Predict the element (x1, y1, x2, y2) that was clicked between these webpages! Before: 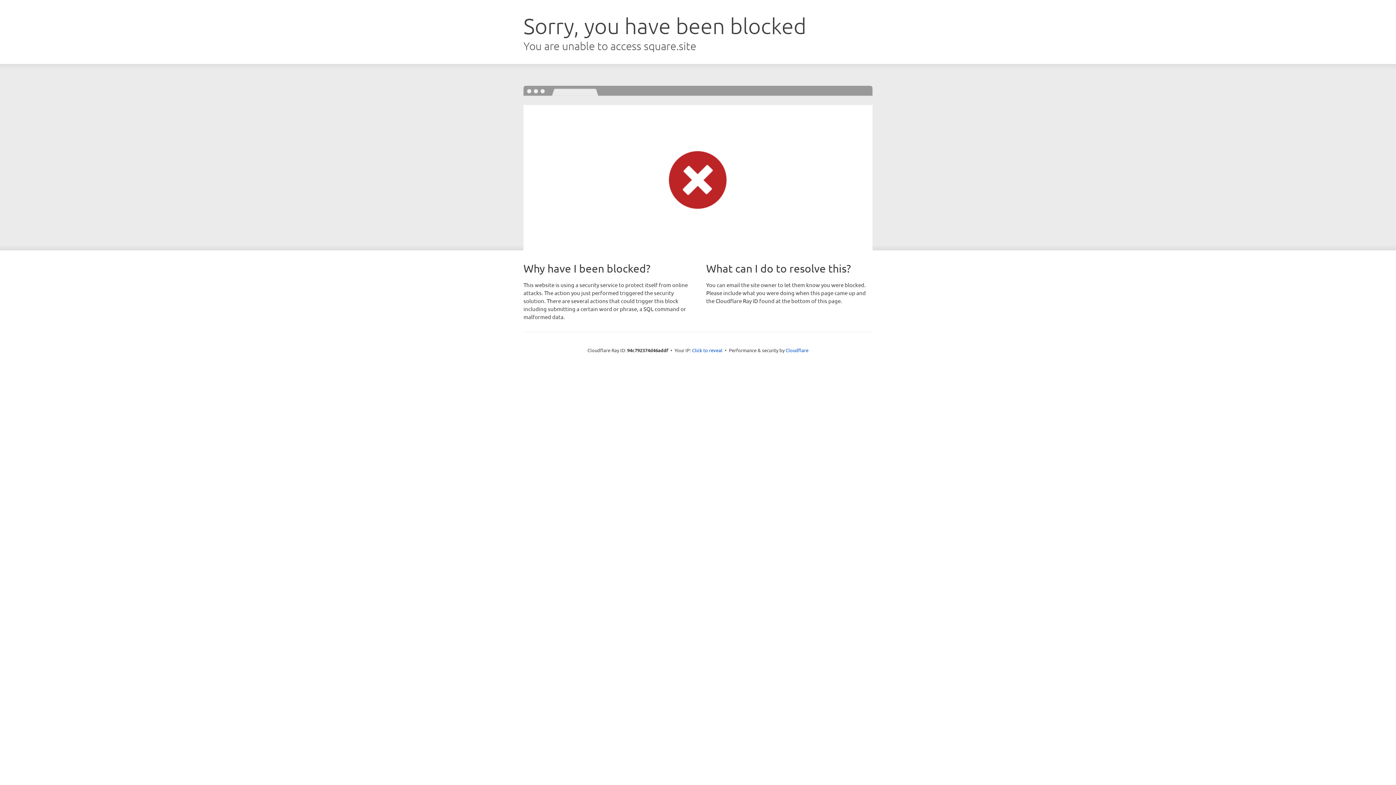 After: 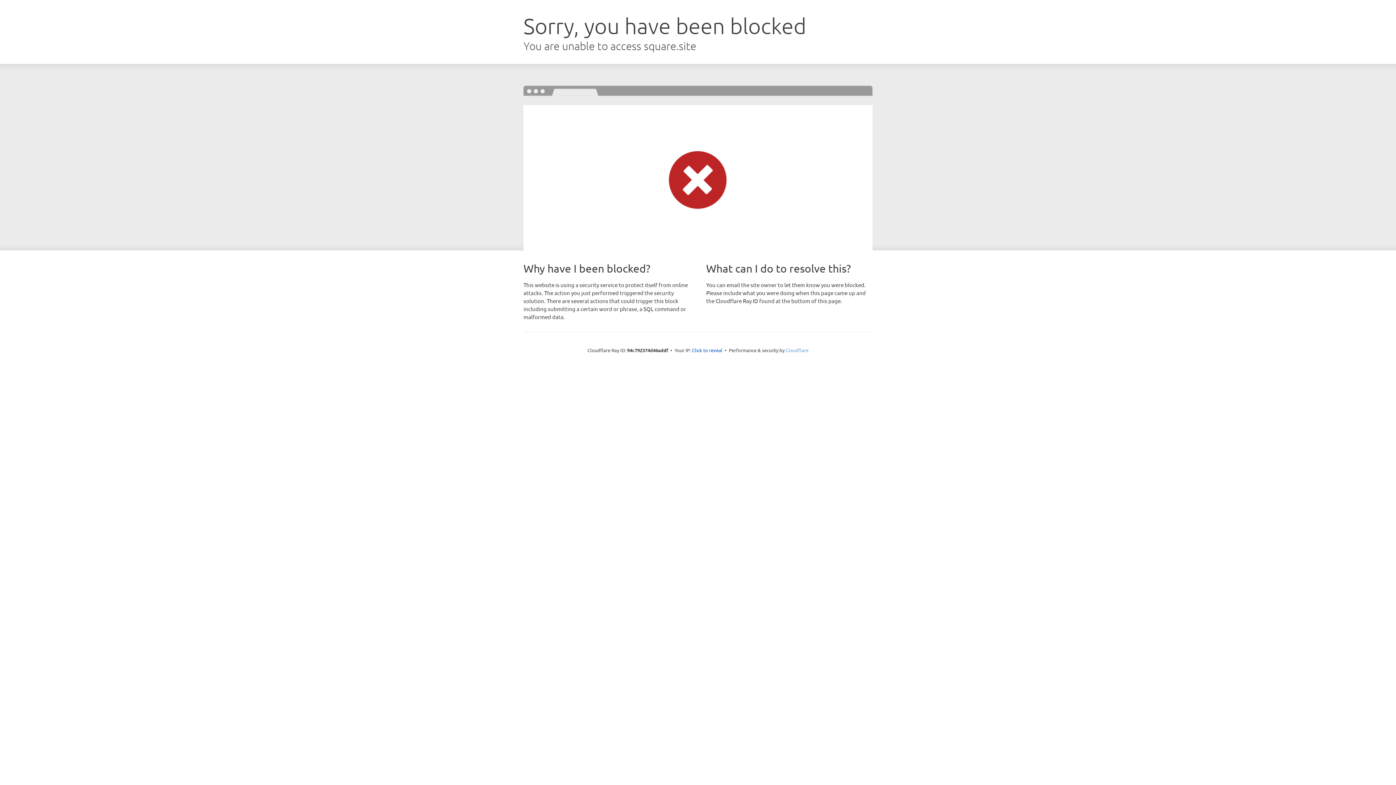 Action: label: Cloudflare bbox: (785, 347, 808, 353)